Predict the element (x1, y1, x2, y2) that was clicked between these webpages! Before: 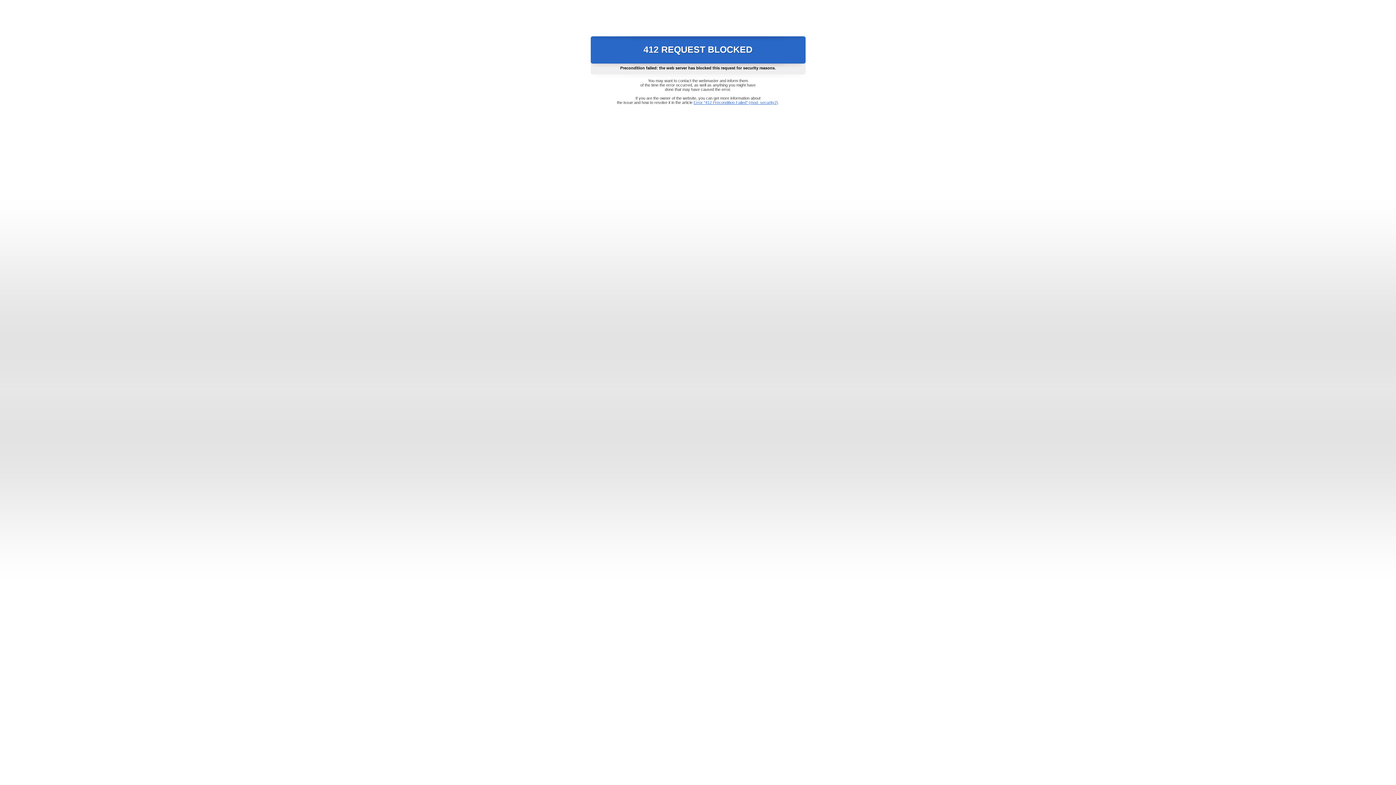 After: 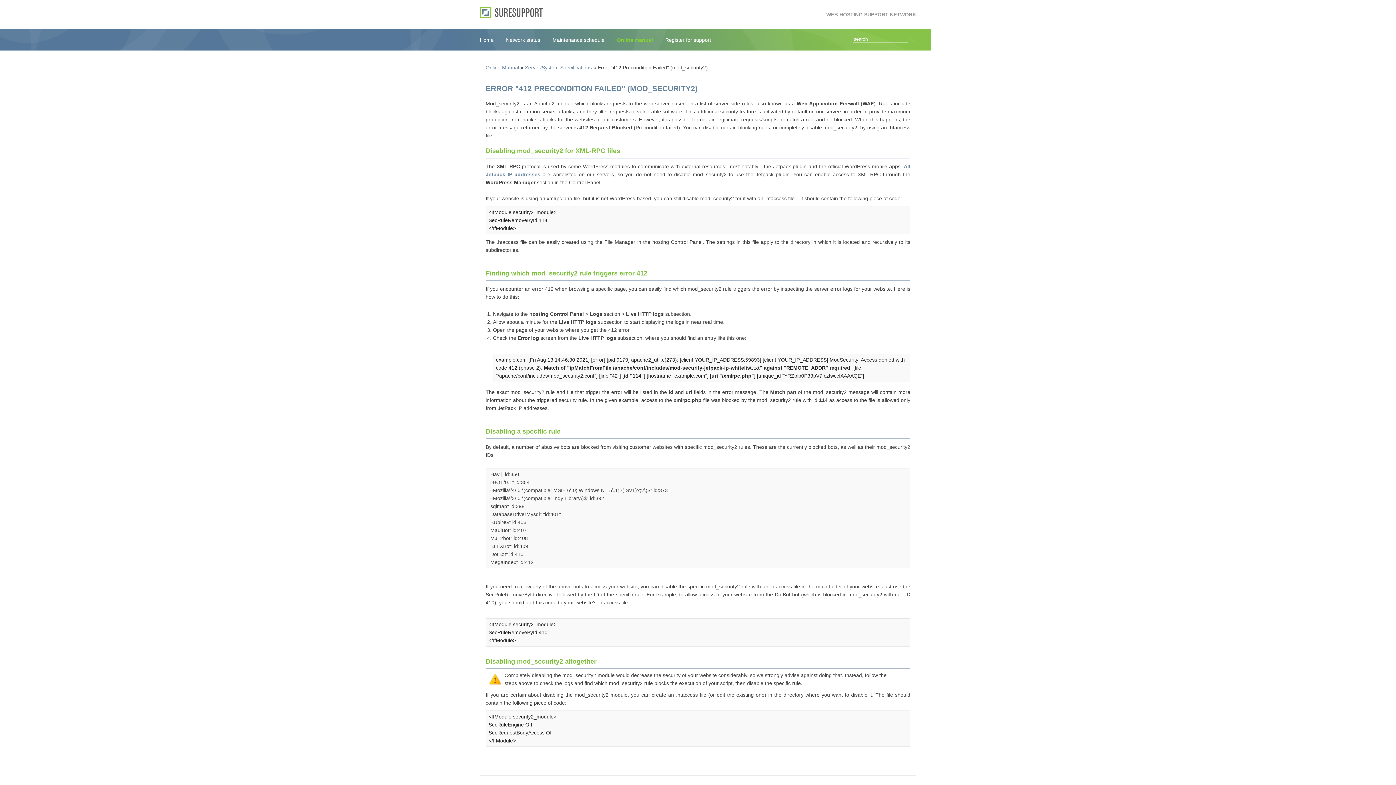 Action: bbox: (693, 100, 778, 104) label: Error "412 Precondition Failed" (mod_security2)